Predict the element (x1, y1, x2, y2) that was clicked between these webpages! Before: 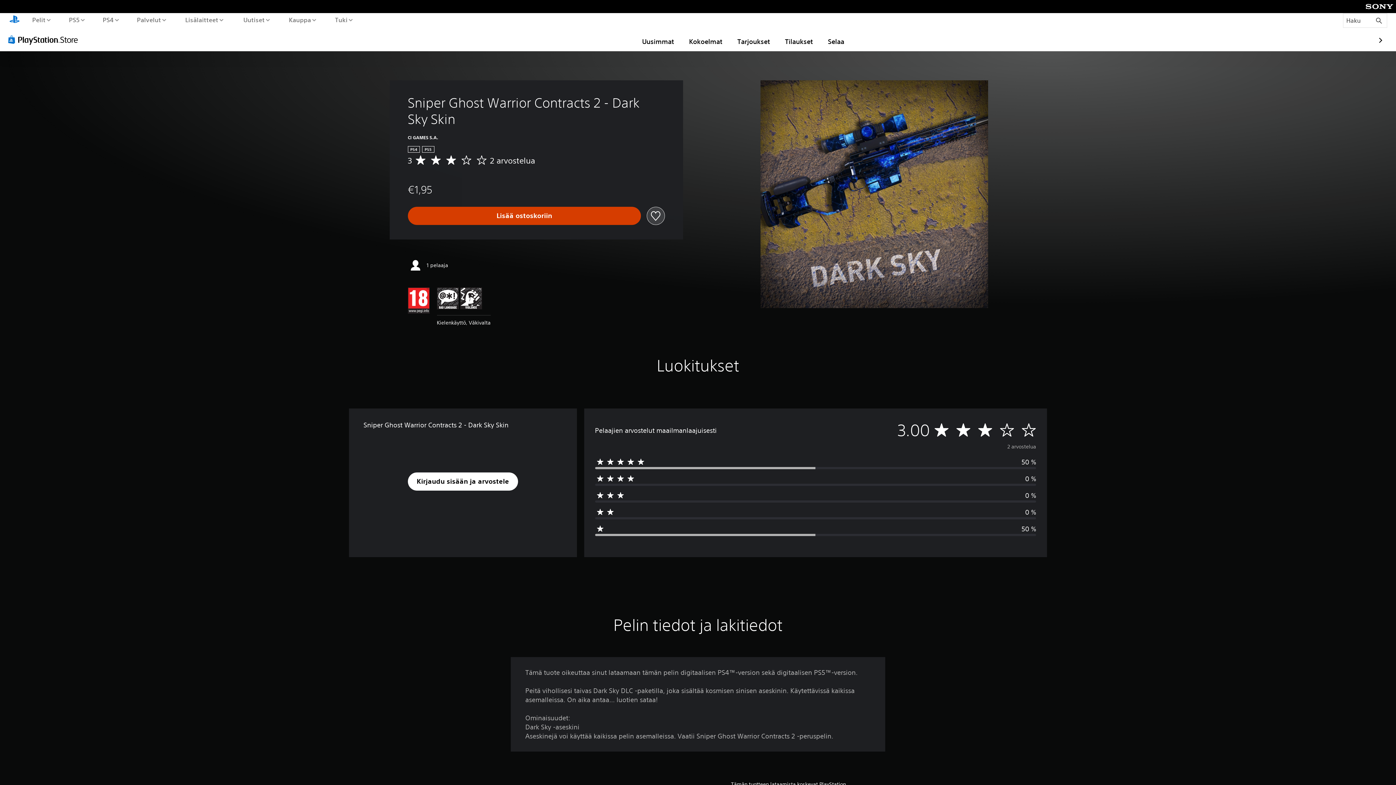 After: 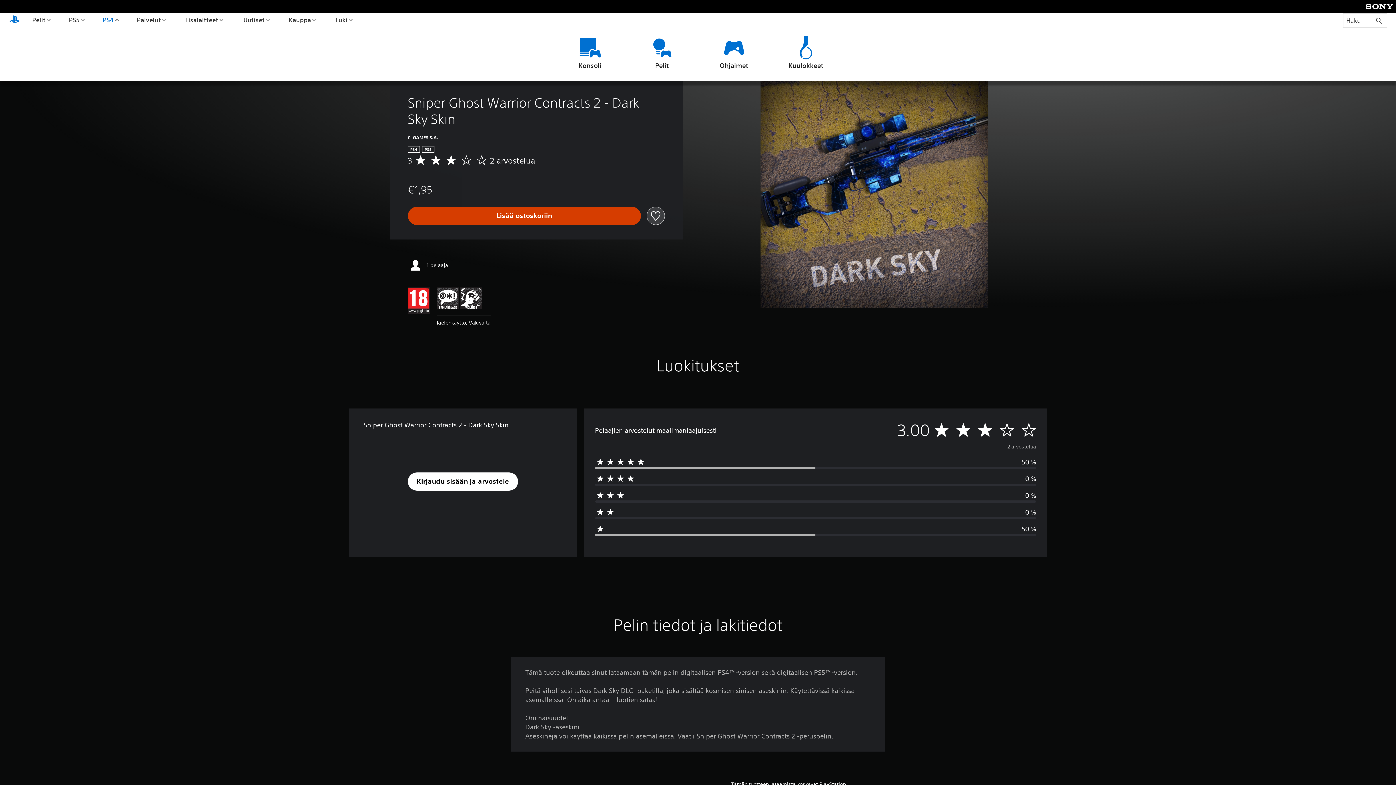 Action: label: PS4 bbox: (100, 13, 120, 26)